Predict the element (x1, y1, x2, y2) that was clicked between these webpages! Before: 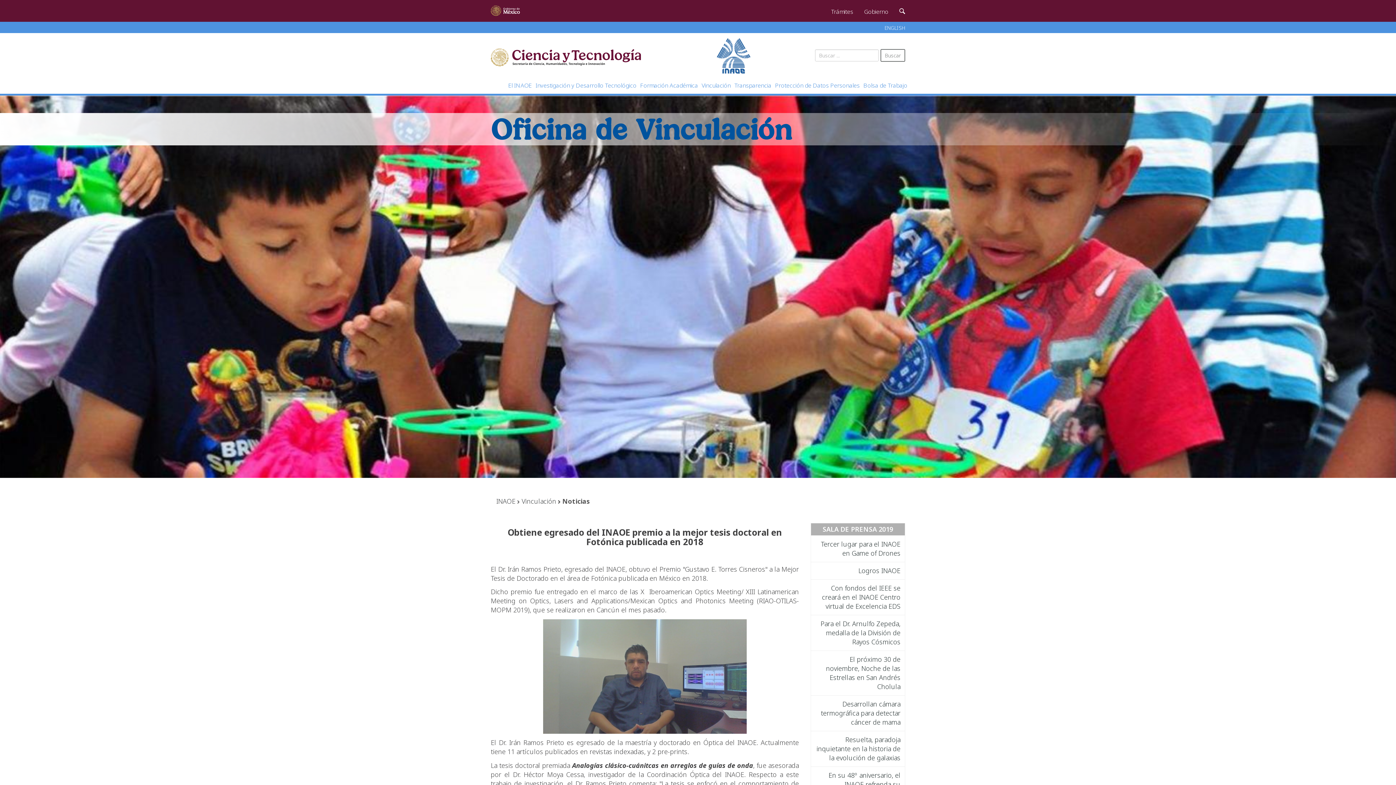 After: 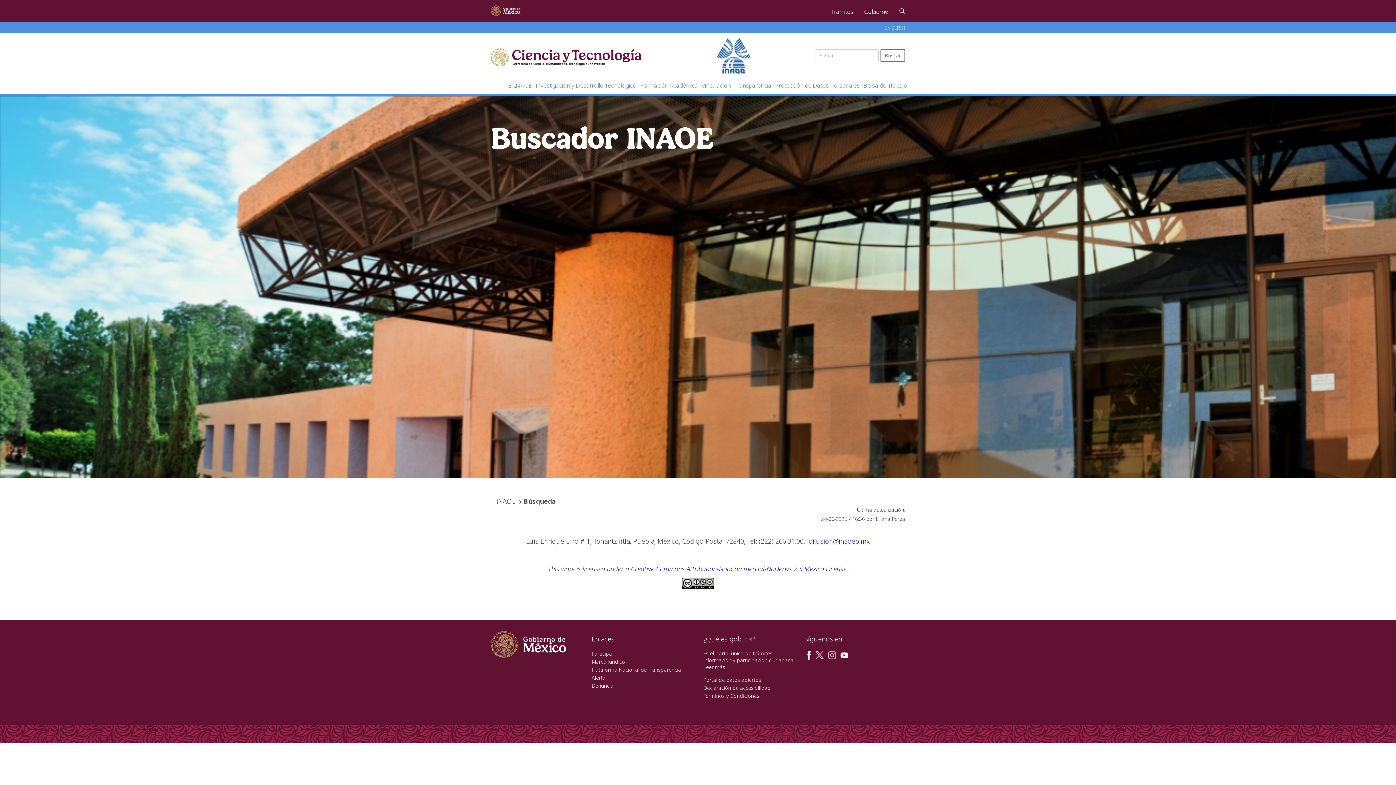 Action: bbox: (880, 49, 905, 61) label: Buscar